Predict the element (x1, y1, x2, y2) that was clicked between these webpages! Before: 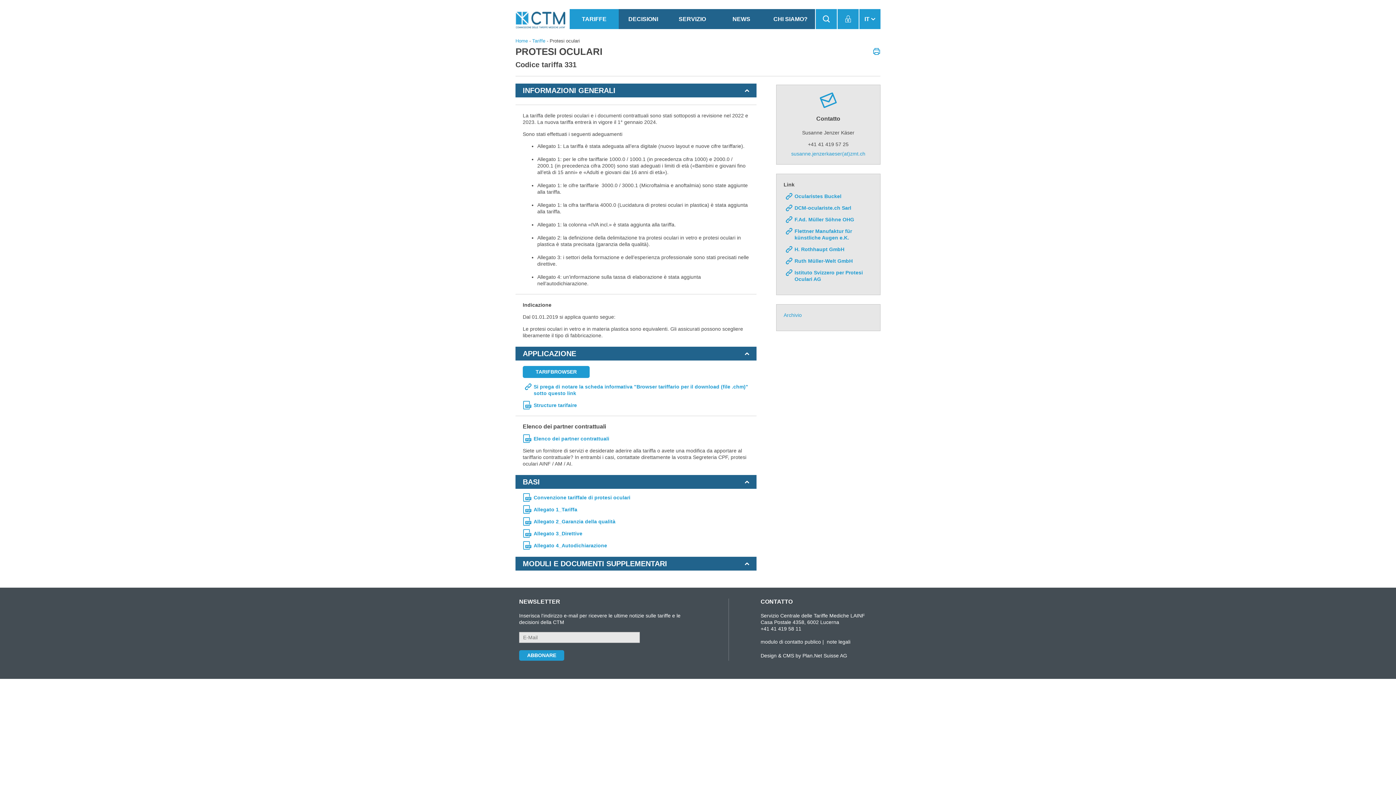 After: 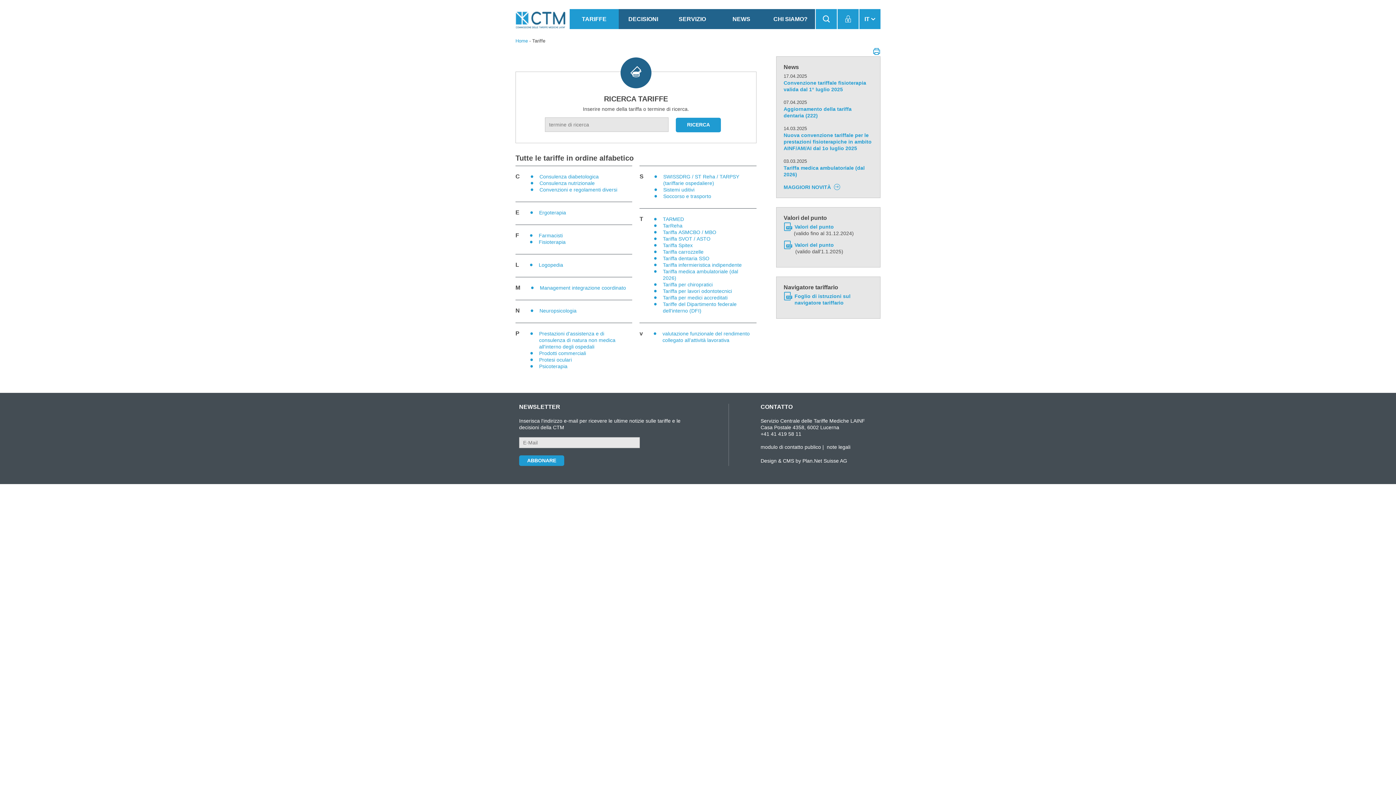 Action: bbox: (532, 38, 545, 43) label: Tariffe